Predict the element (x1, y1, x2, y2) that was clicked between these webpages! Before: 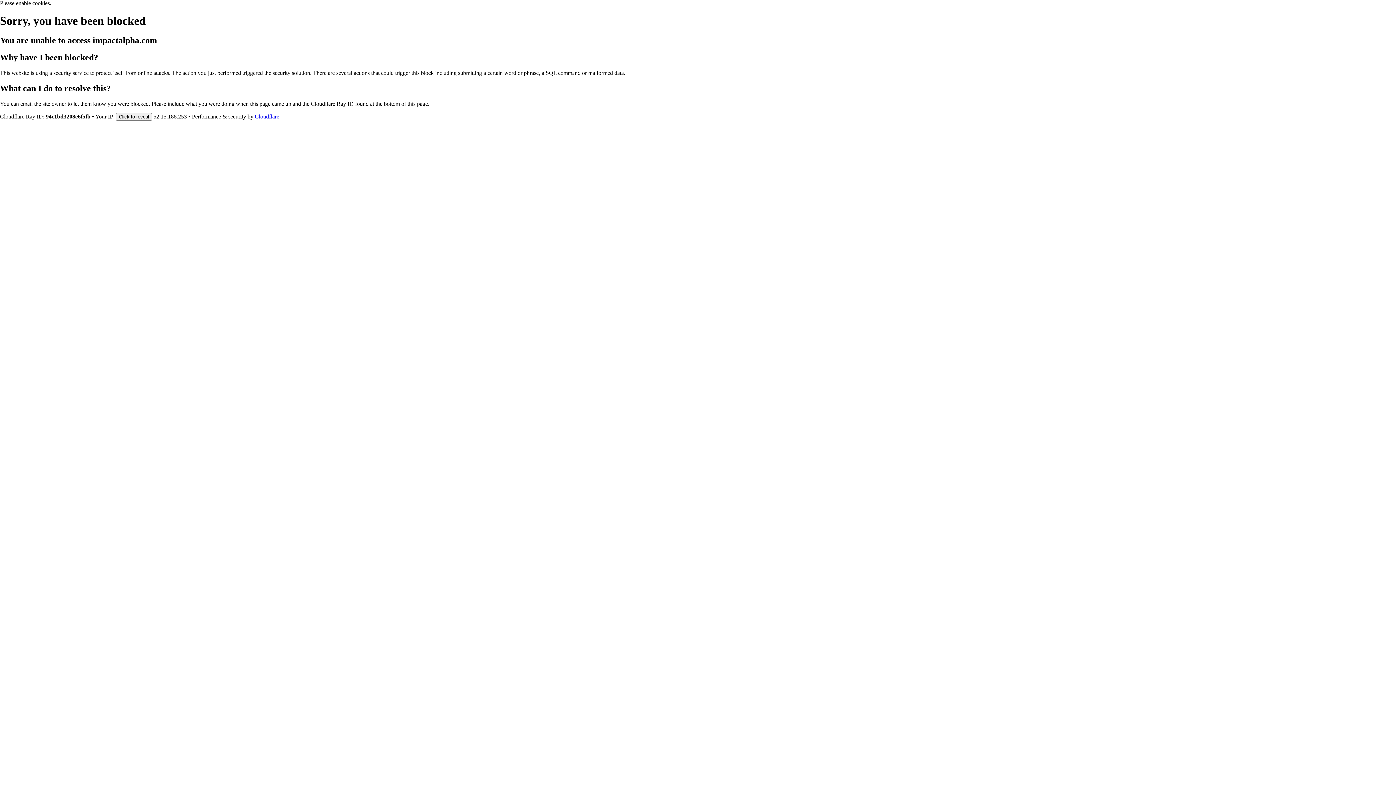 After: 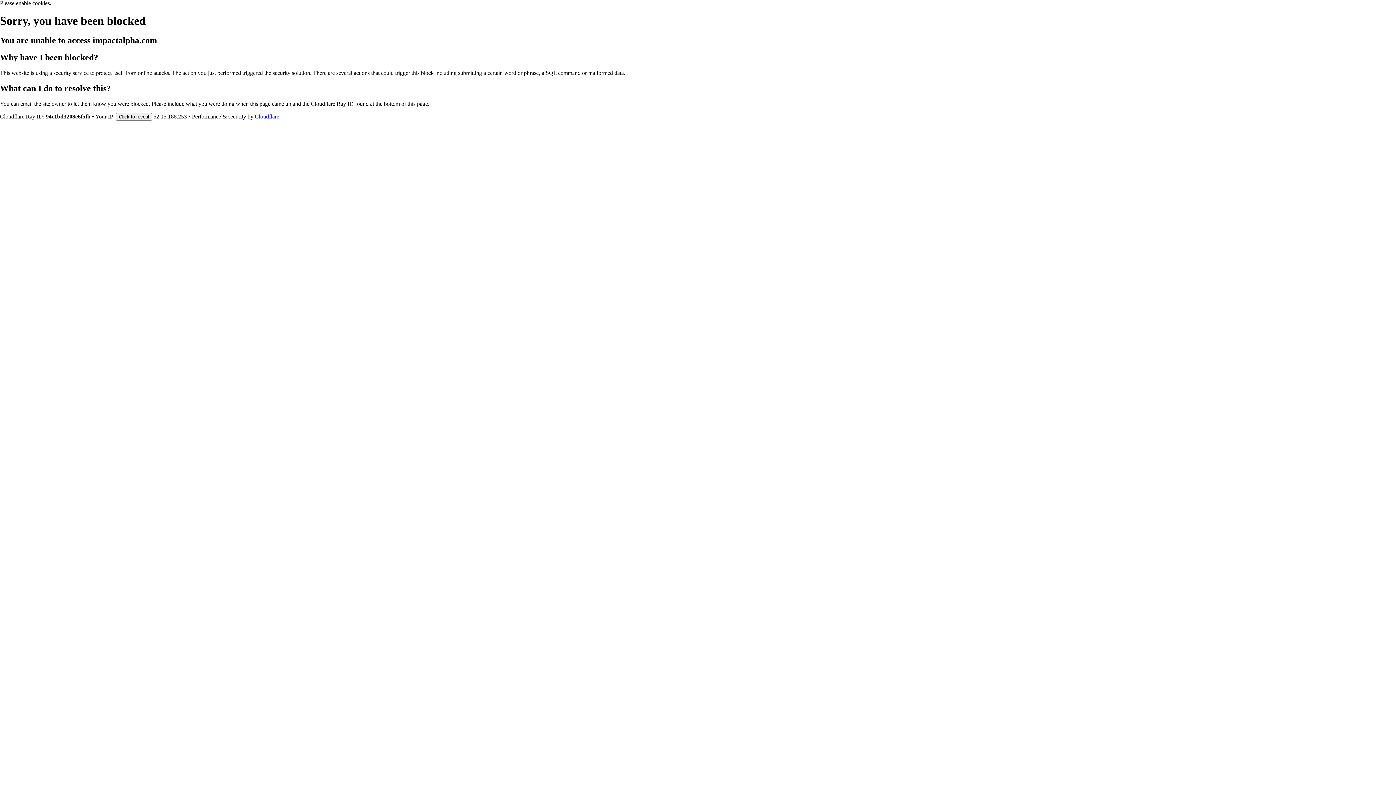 Action: bbox: (254, 113, 279, 119) label: Cloudflare